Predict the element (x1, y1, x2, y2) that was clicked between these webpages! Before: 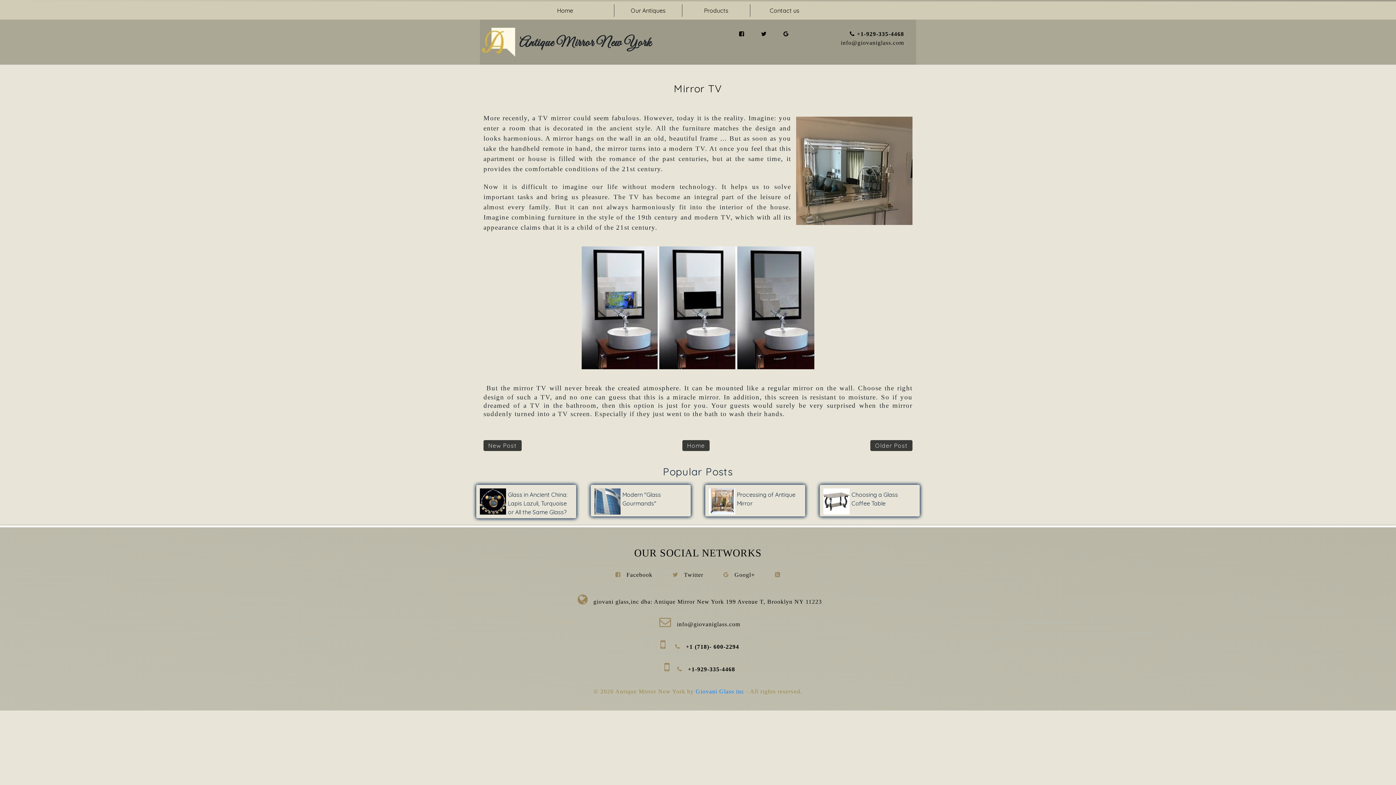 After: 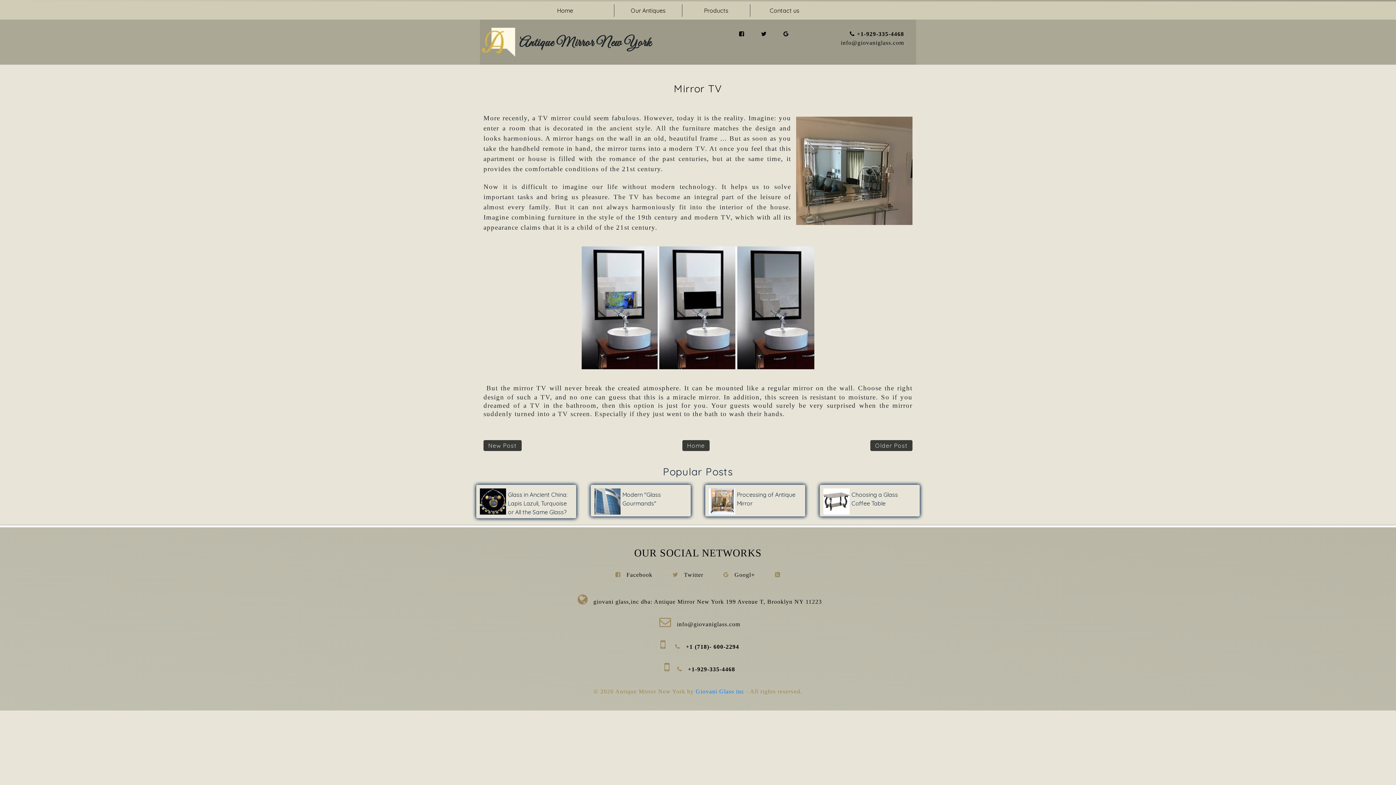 Action: bbox: (480, 497, 506, 504)